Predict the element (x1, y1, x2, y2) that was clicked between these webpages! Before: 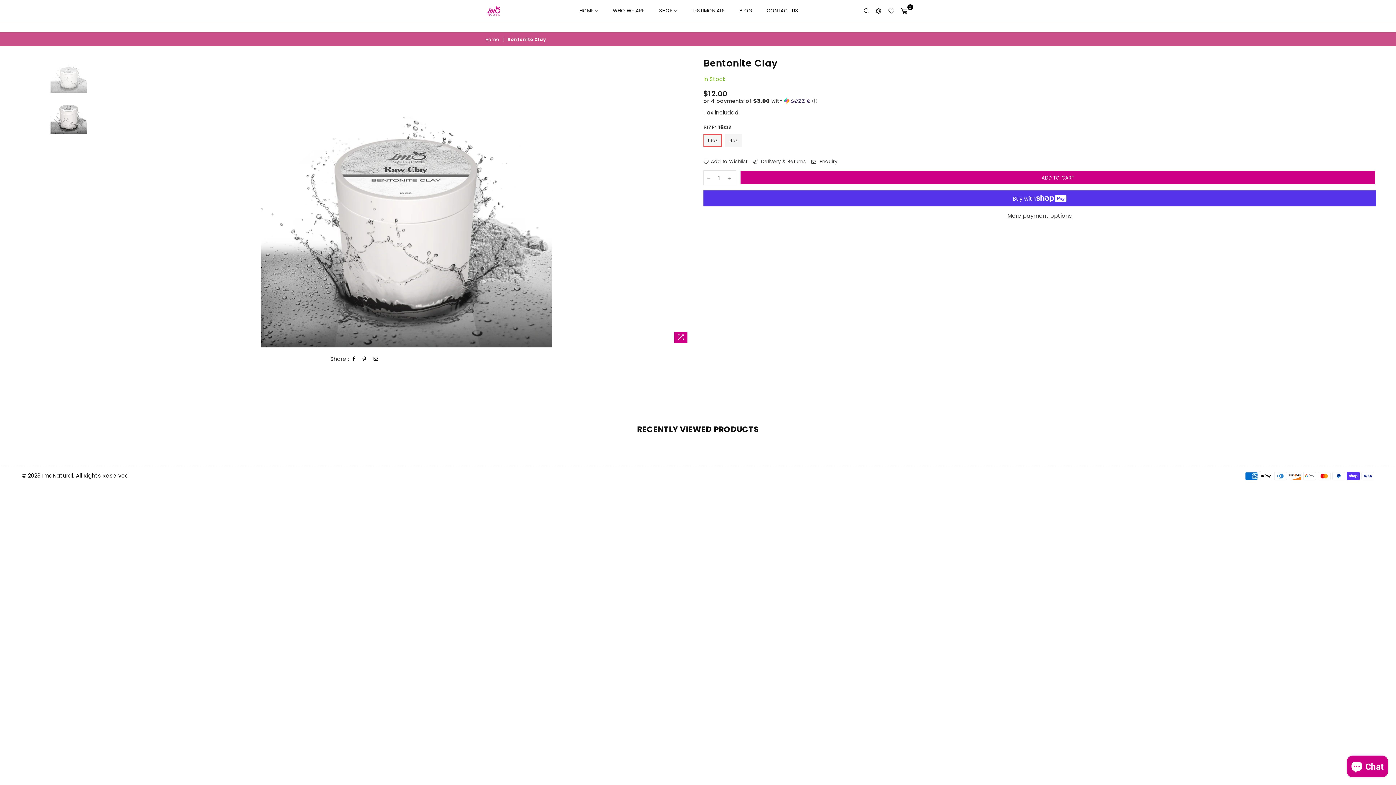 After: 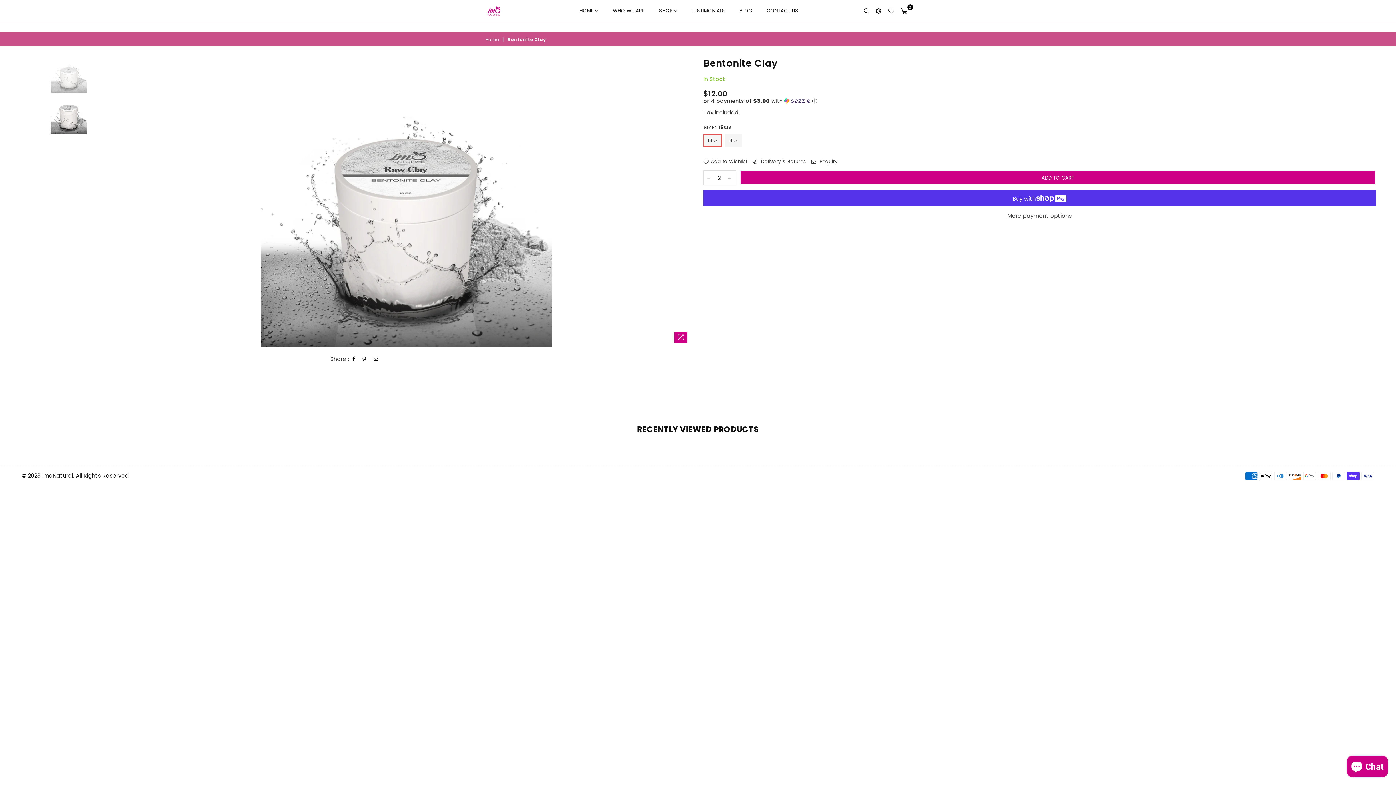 Action: bbox: (724, 170, 734, 184)